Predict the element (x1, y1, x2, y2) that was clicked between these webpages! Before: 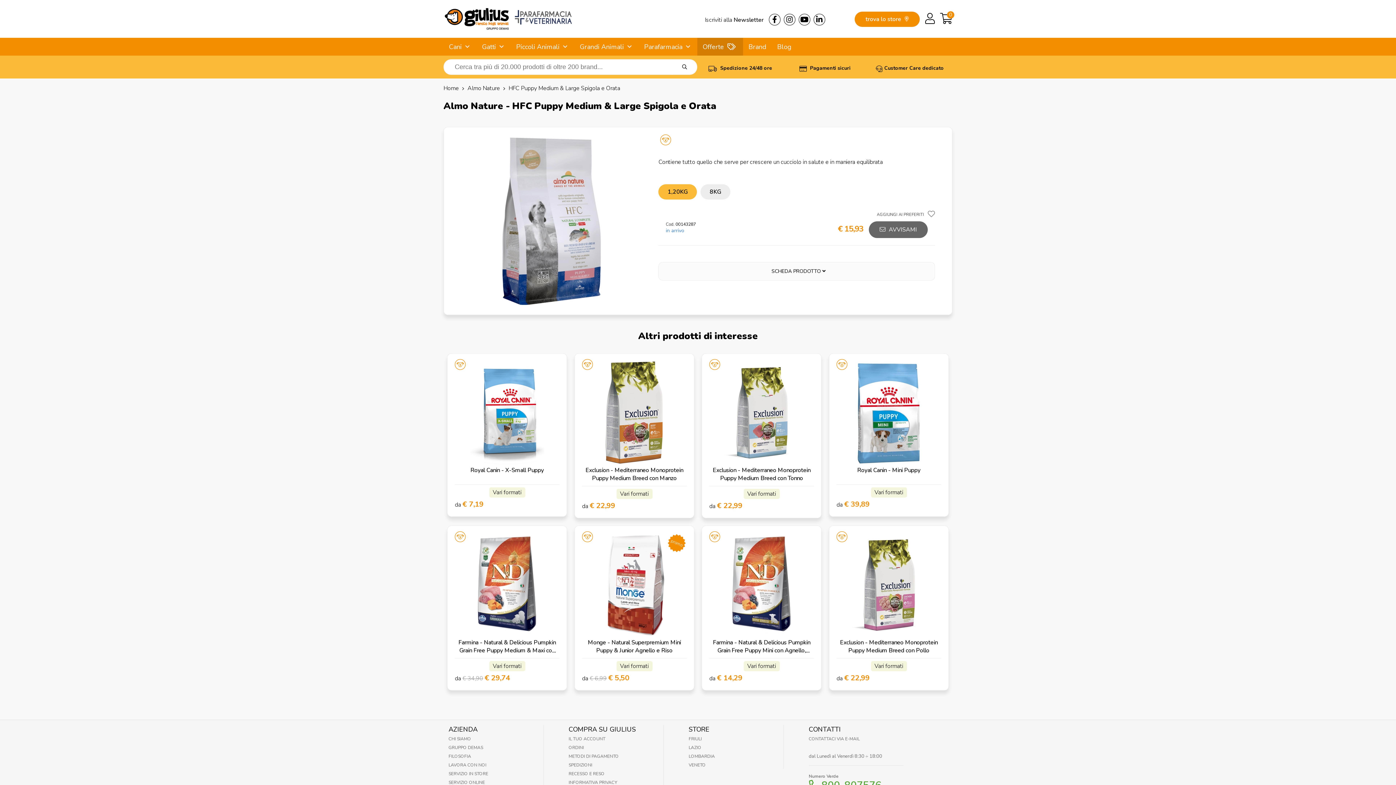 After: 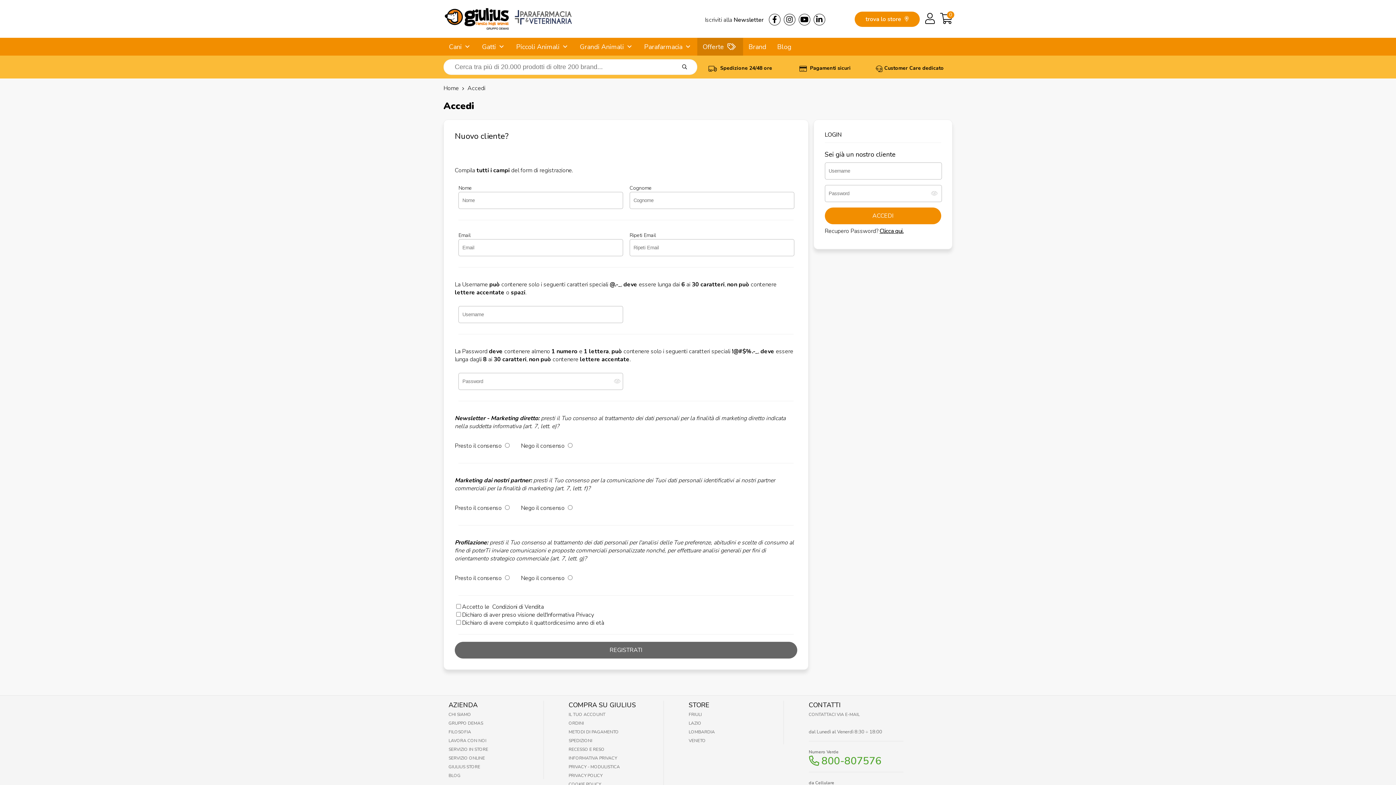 Action: bbox: (920, 13, 934, 24)